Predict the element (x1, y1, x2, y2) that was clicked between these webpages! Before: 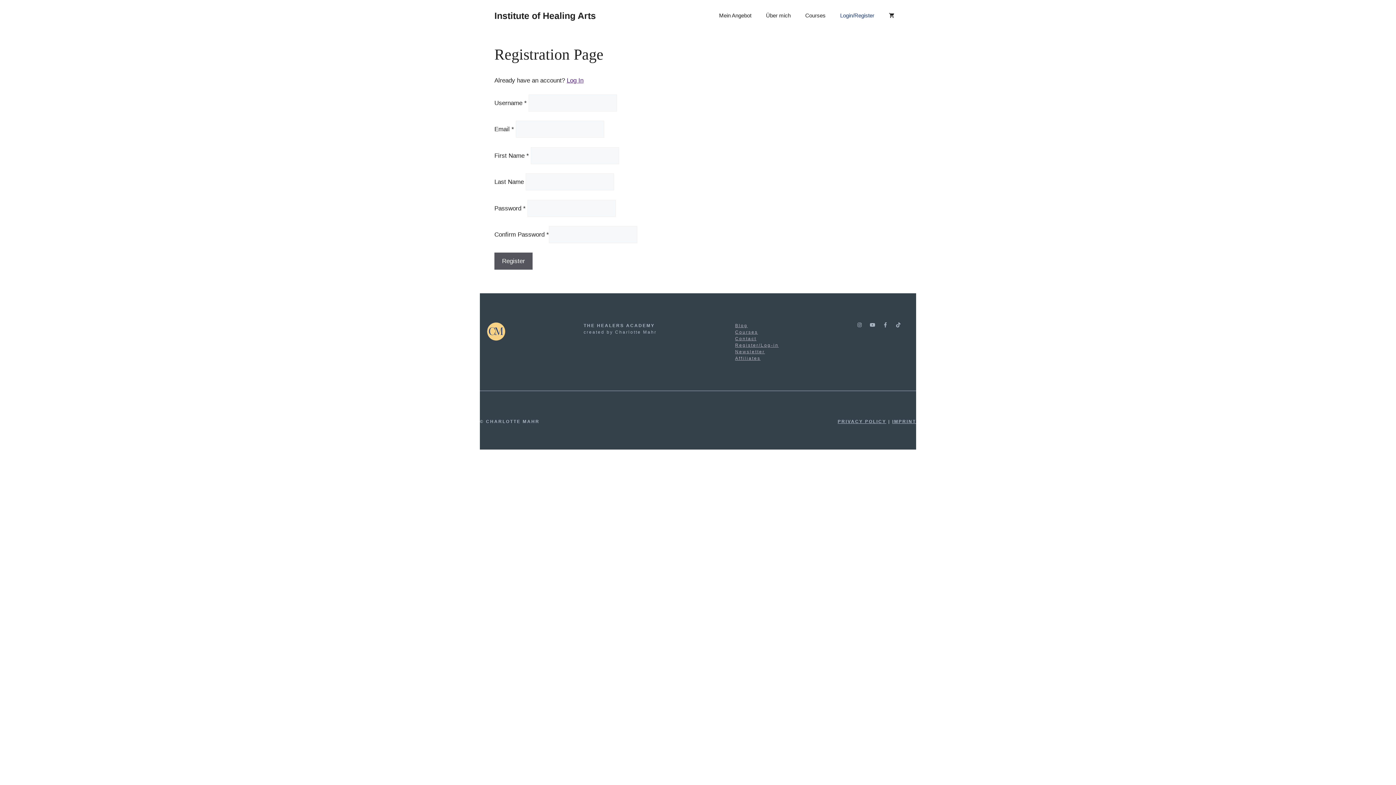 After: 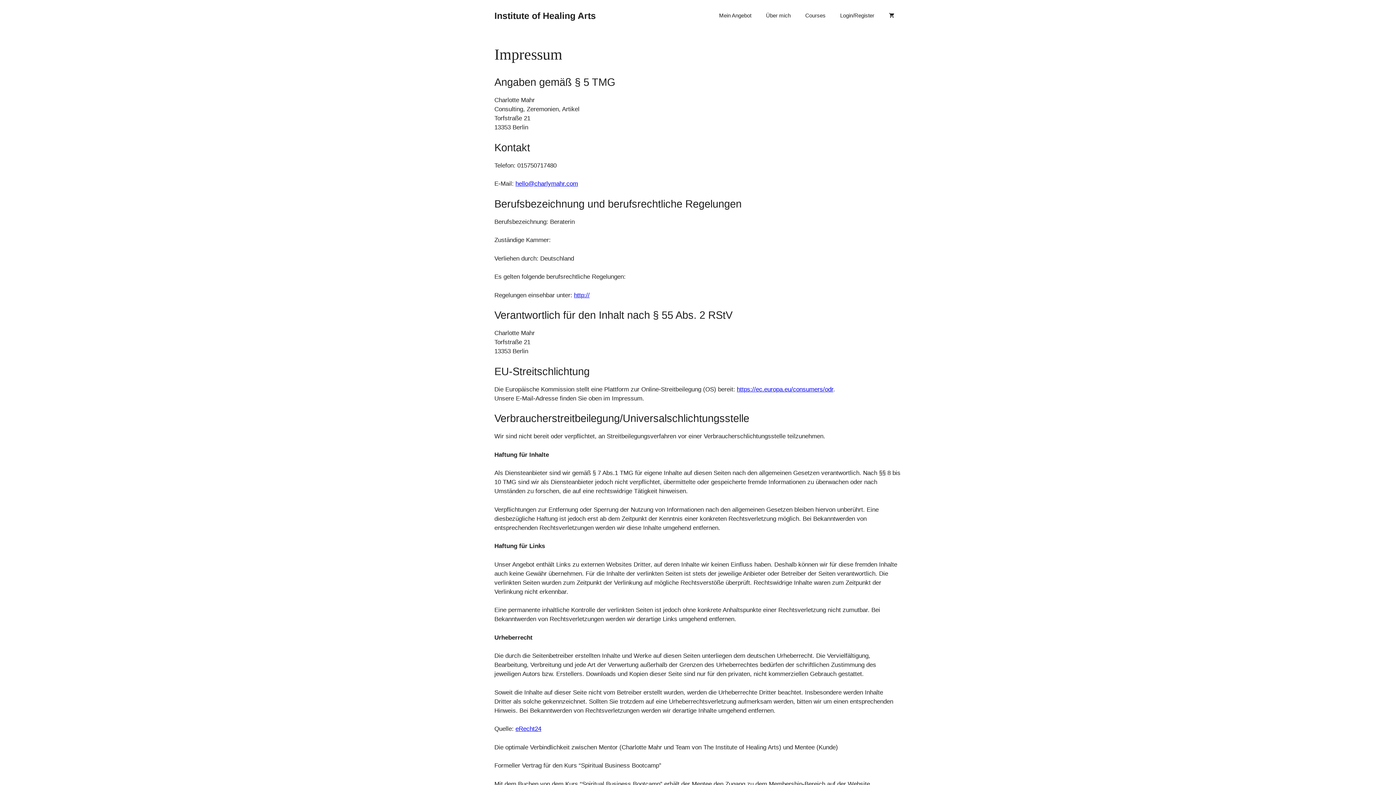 Action: bbox: (892, 419, 916, 424) label: IMPRINT